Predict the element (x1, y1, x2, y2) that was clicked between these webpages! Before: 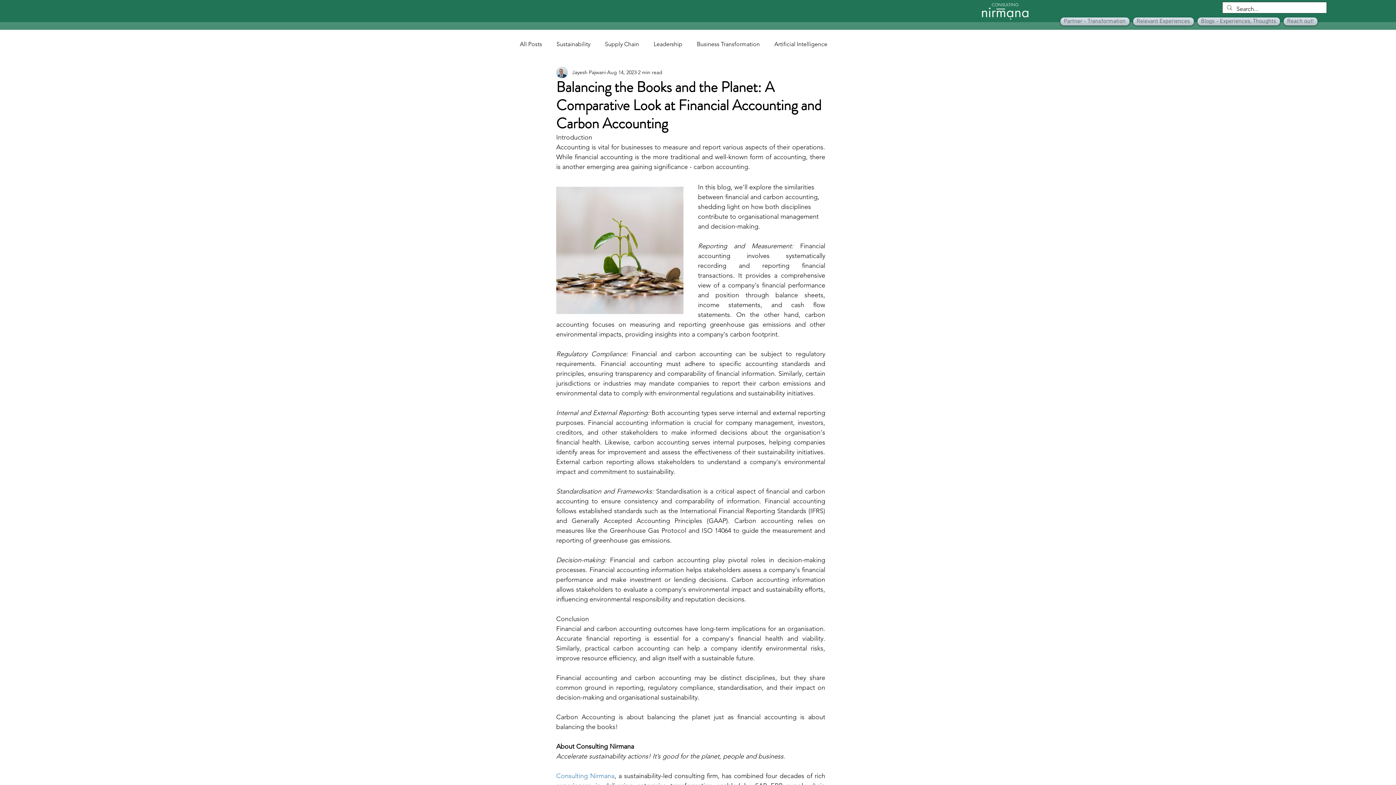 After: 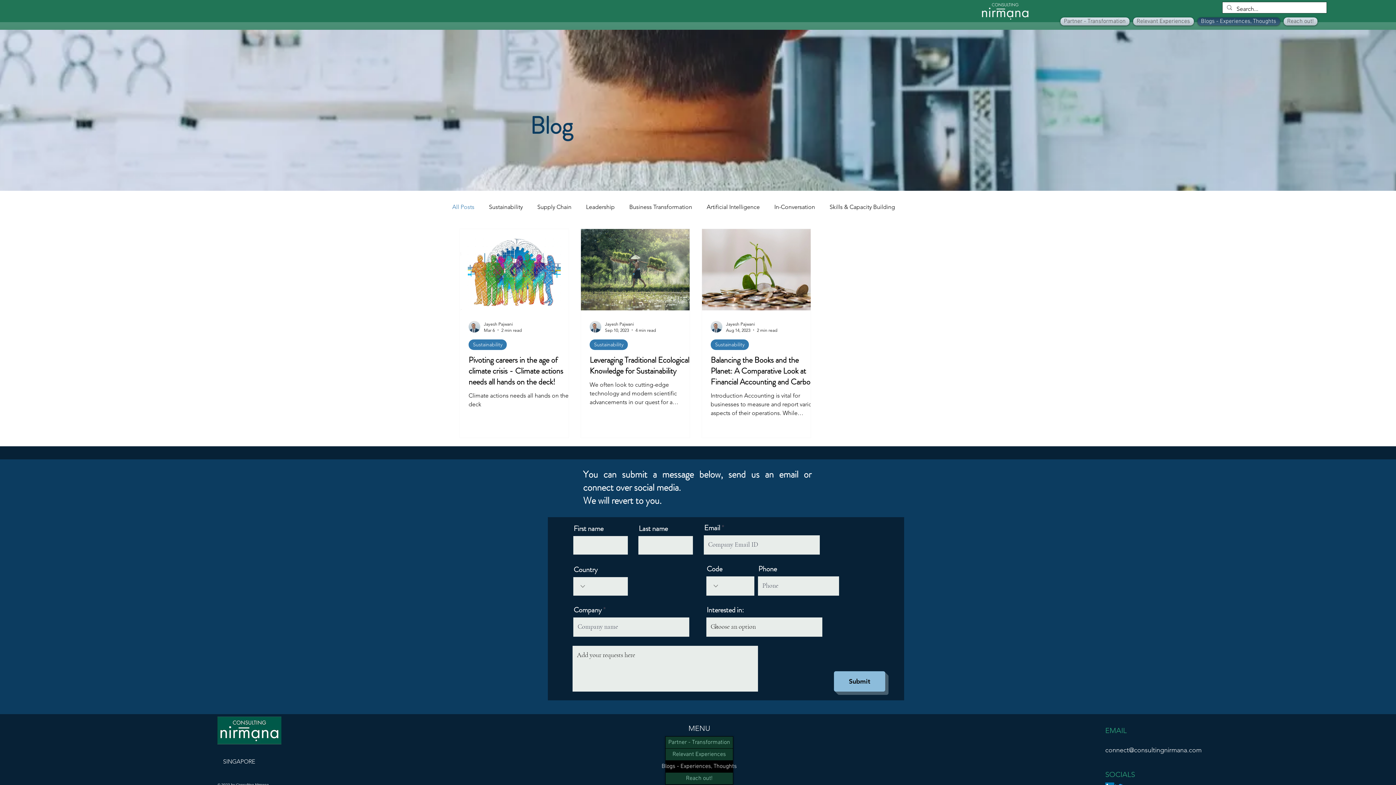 Action: bbox: (1195, 17, 1282, 25) label: Blogs - Experiences, Thoughts